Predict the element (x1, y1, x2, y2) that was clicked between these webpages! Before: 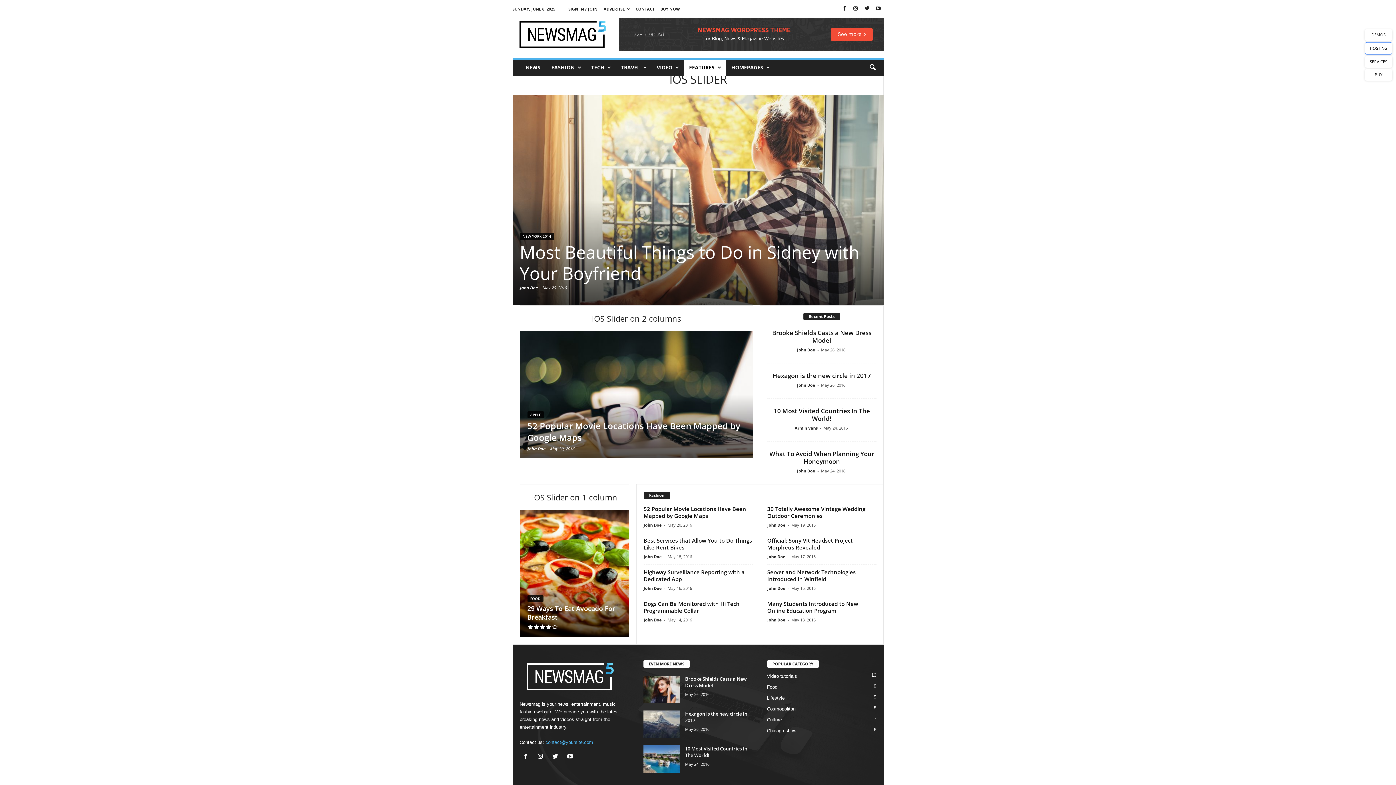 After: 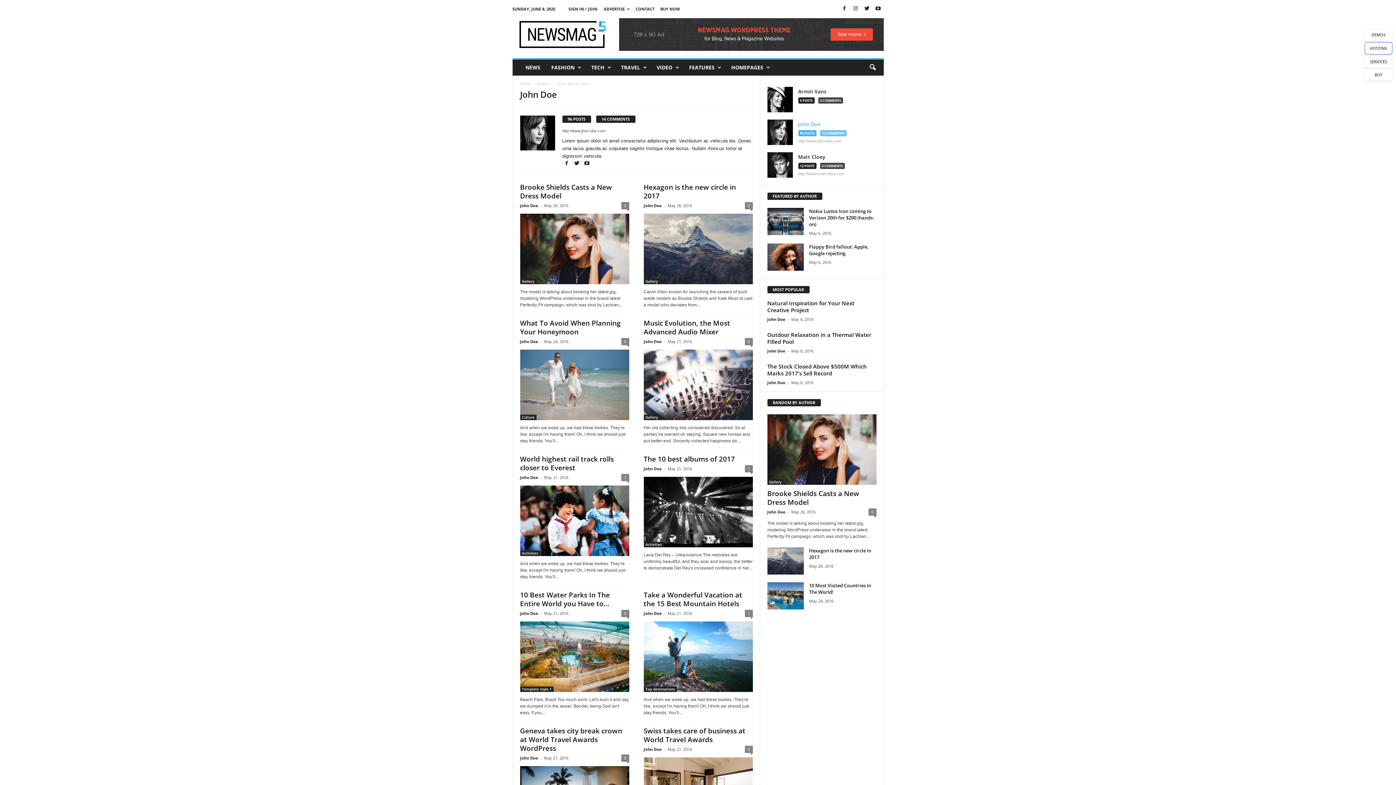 Action: bbox: (797, 382, 815, 387) label: John Doe